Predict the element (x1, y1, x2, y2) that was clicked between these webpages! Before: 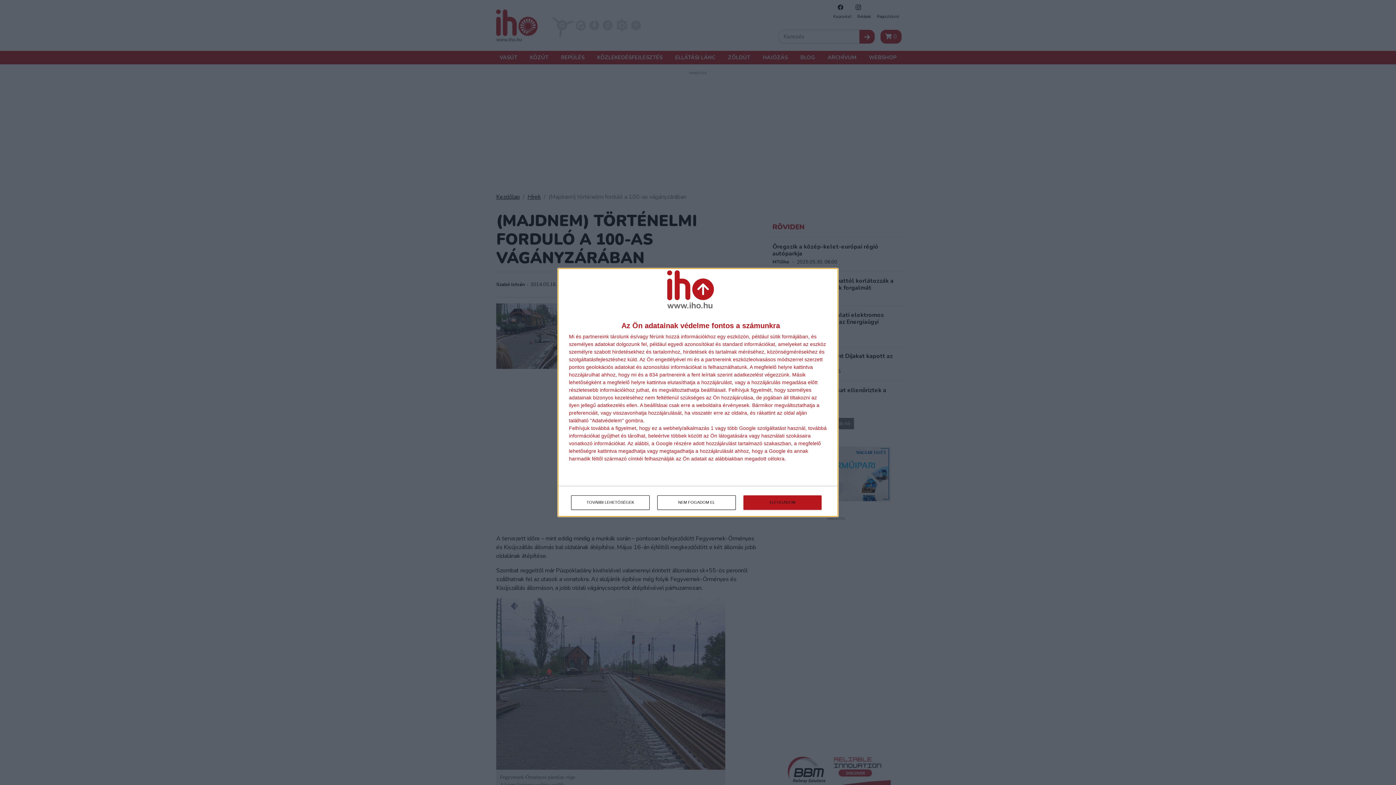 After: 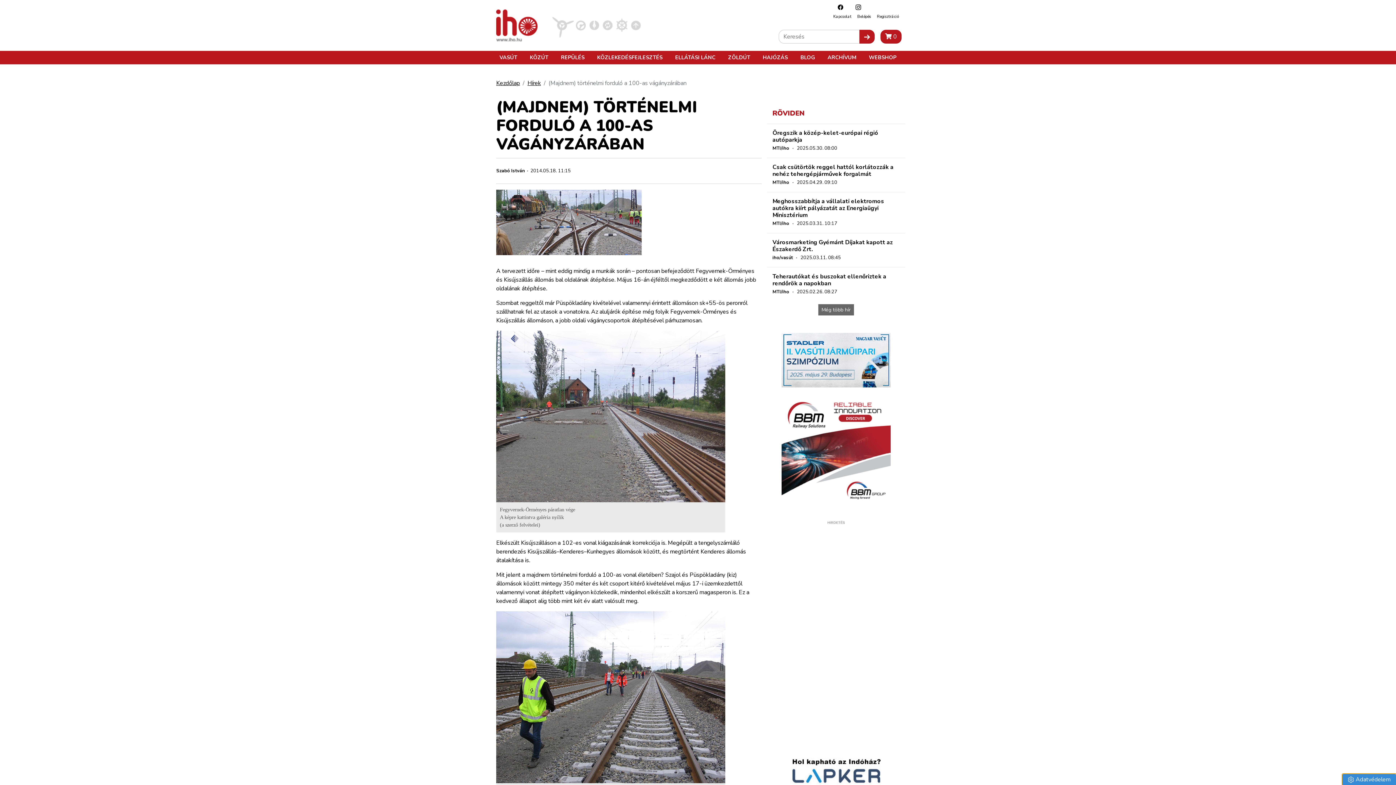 Action: bbox: (743, 495, 821, 510) label: ELFOGADOM